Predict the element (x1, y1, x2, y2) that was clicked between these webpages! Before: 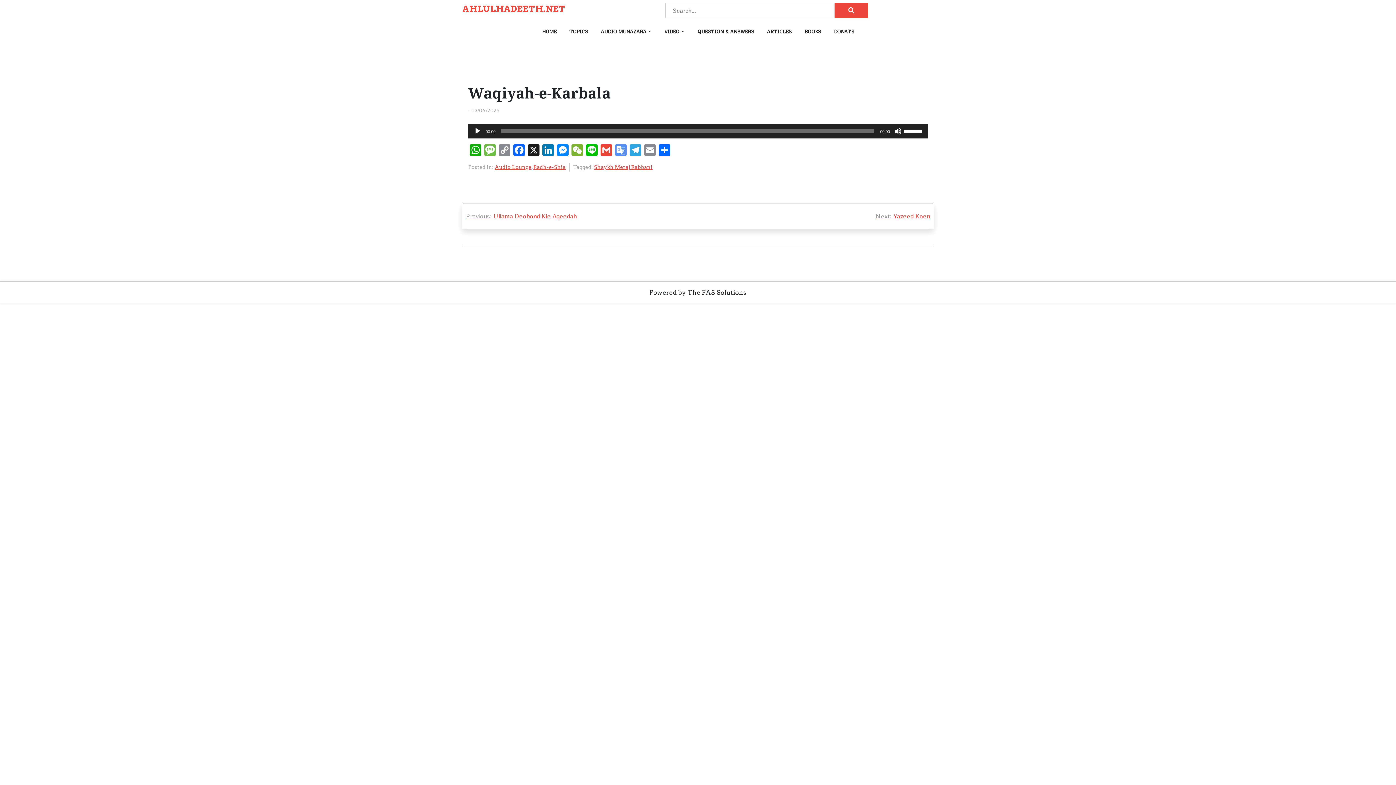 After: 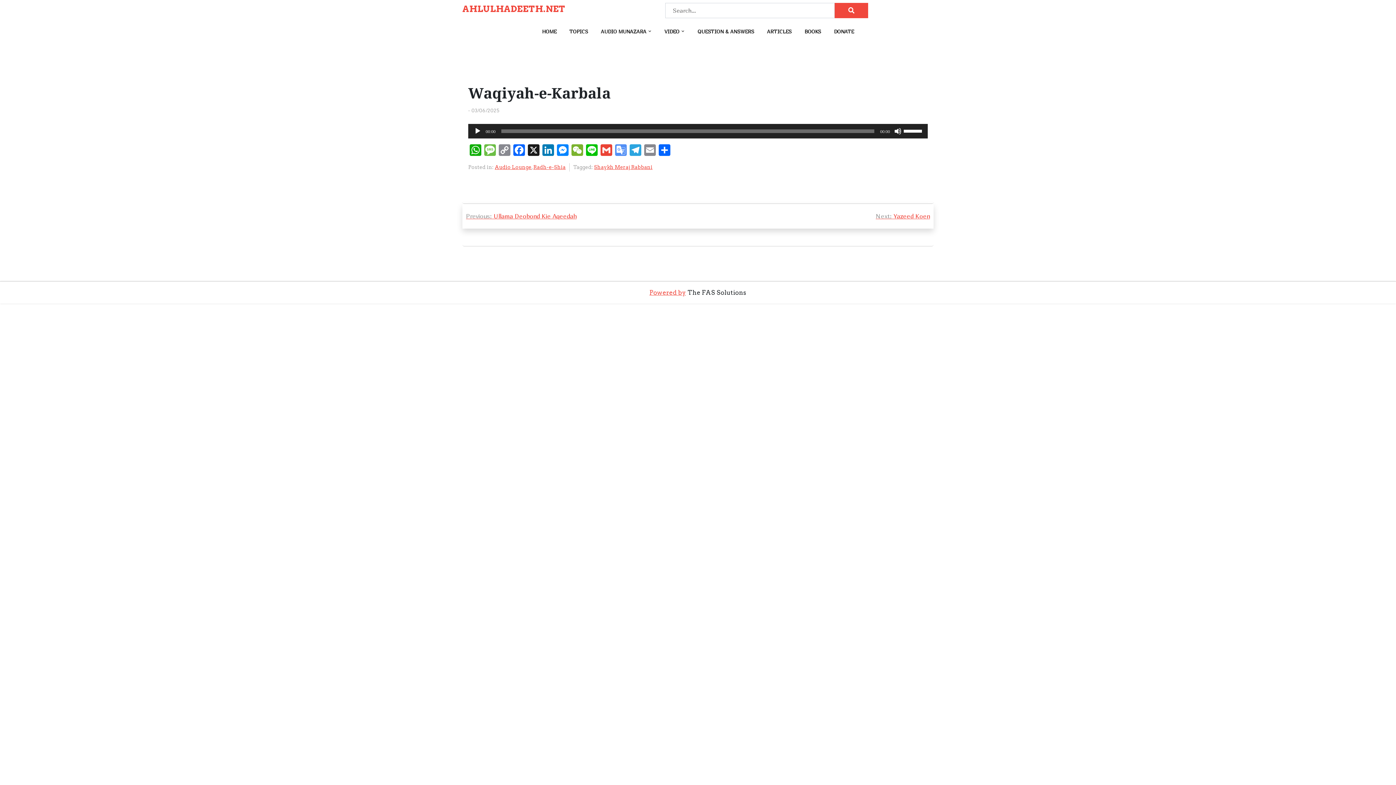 Action: bbox: (649, 287, 686, 297) label: Powered by